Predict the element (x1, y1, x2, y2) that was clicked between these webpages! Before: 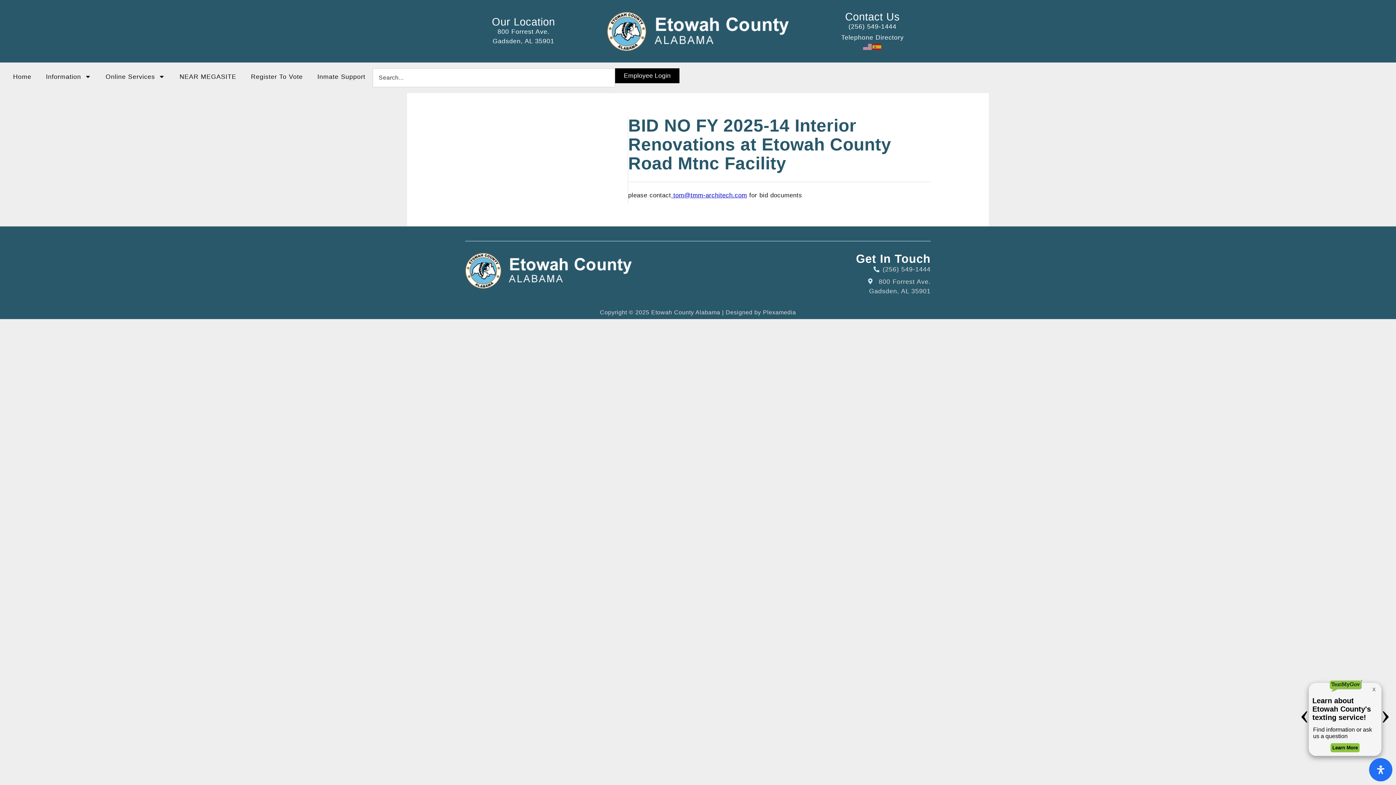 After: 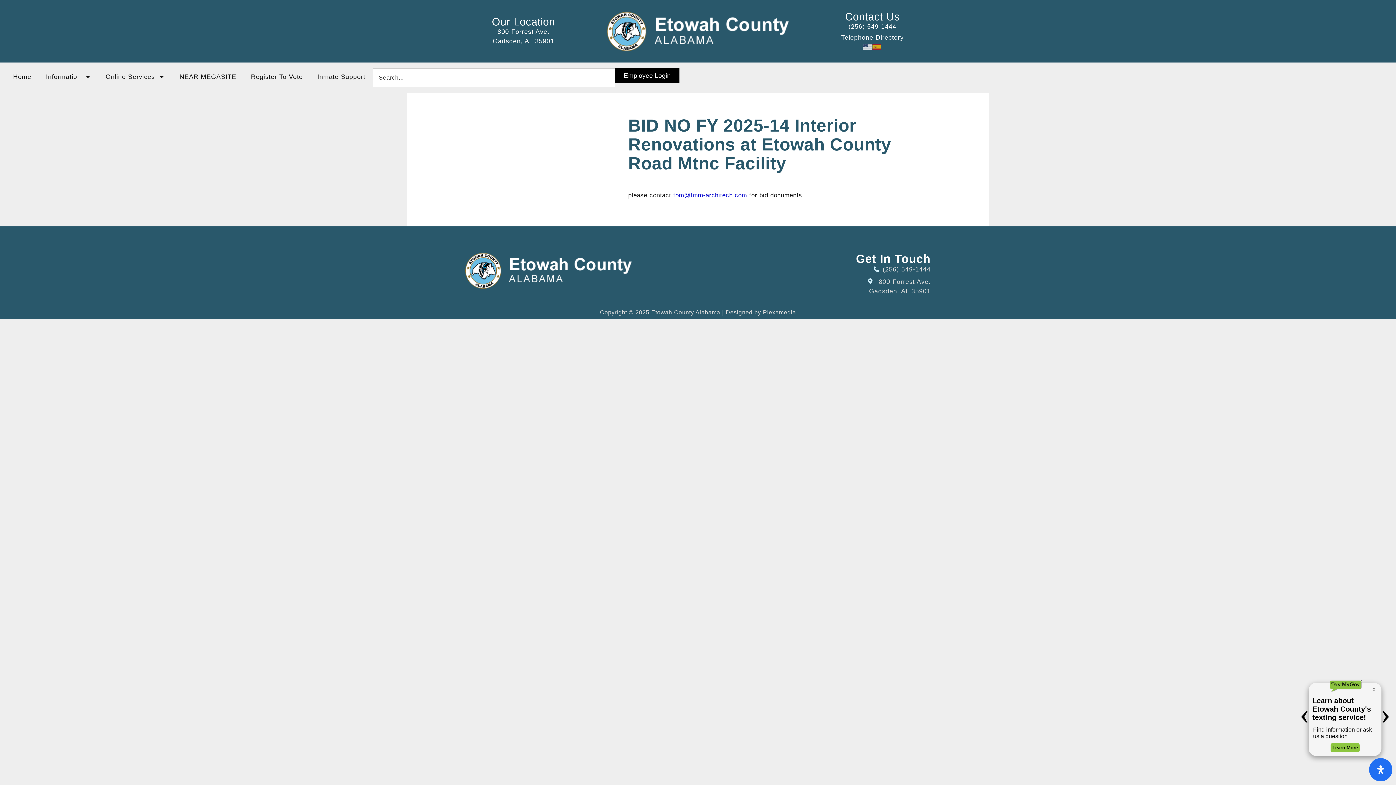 Action: bbox: (763, 309, 796, 315) label: Plexamedia